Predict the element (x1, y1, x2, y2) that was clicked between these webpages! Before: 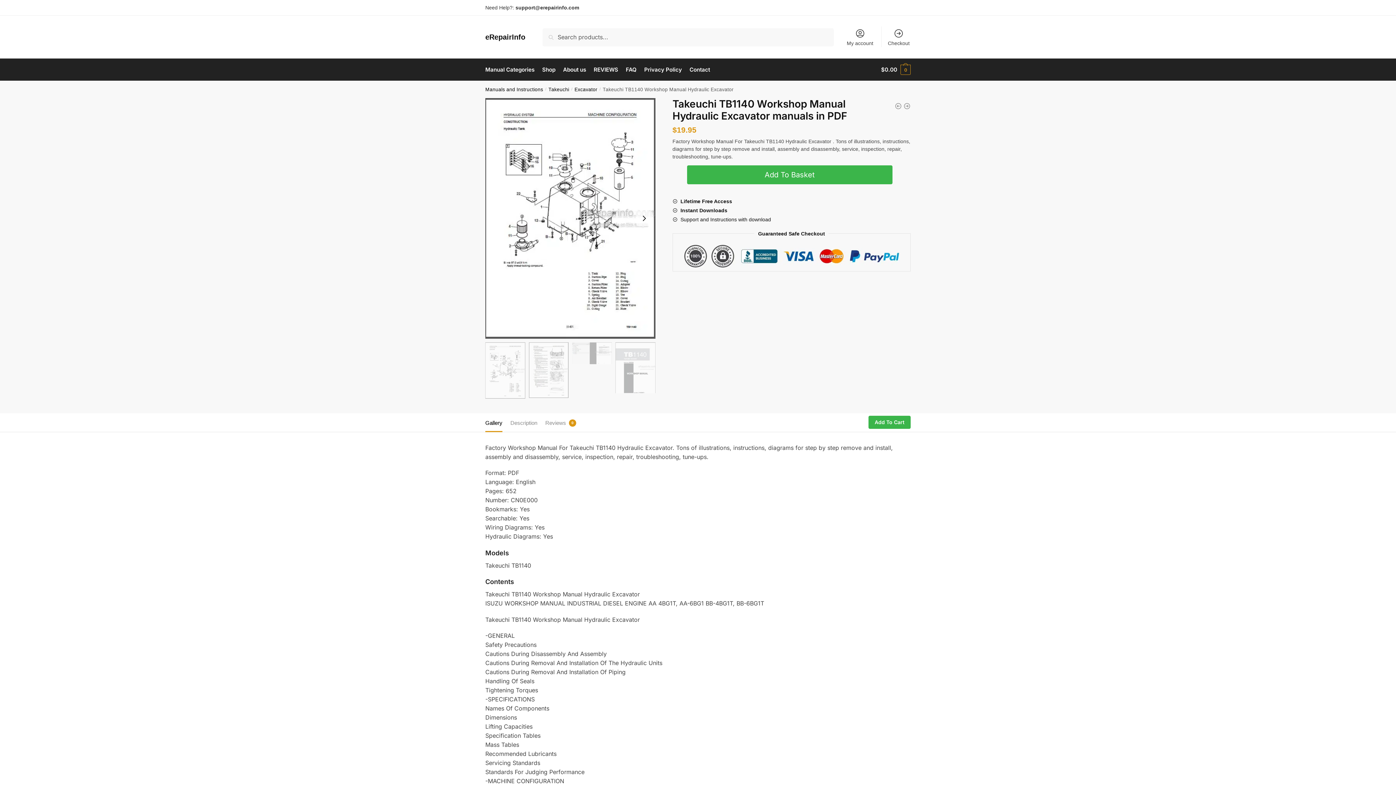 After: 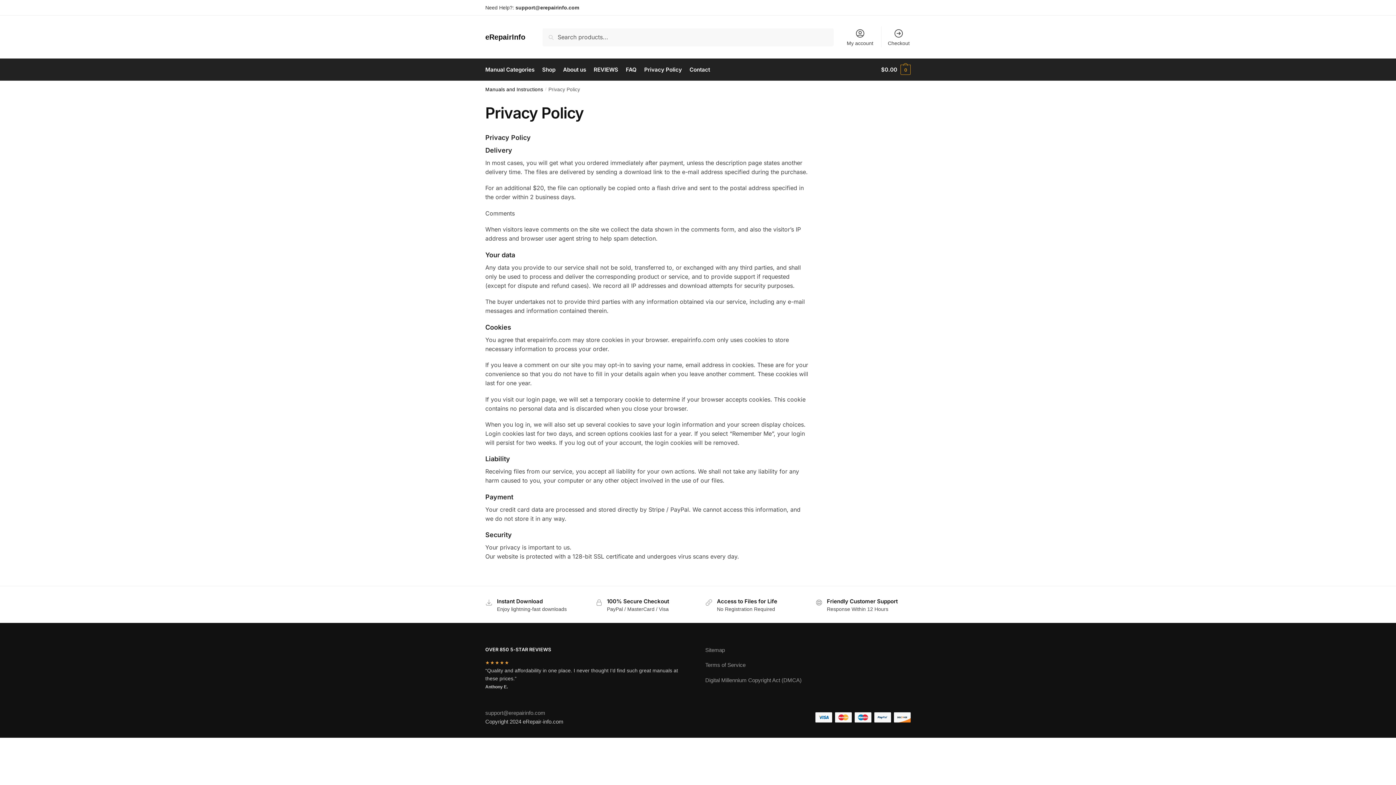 Action: bbox: (641, 58, 685, 80) label: Privacy Policy